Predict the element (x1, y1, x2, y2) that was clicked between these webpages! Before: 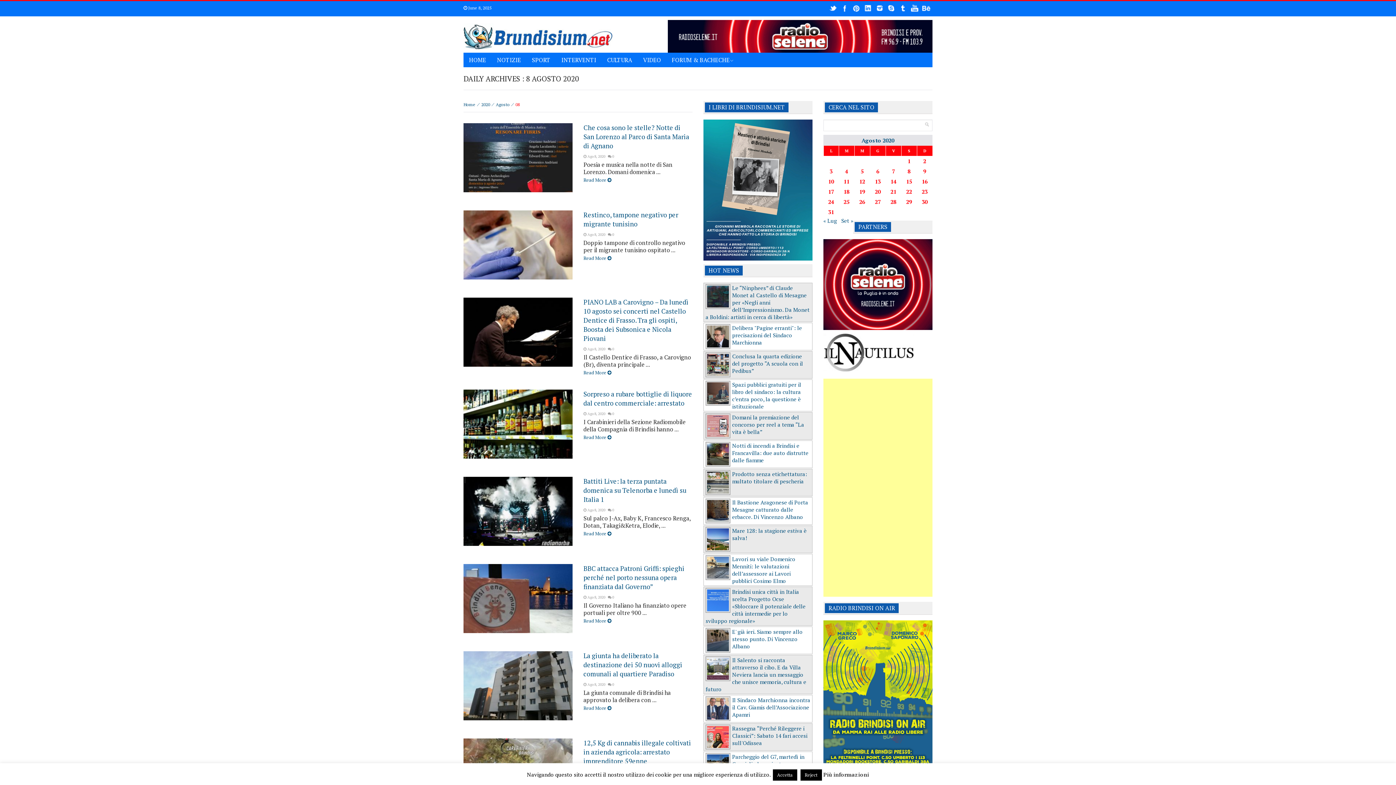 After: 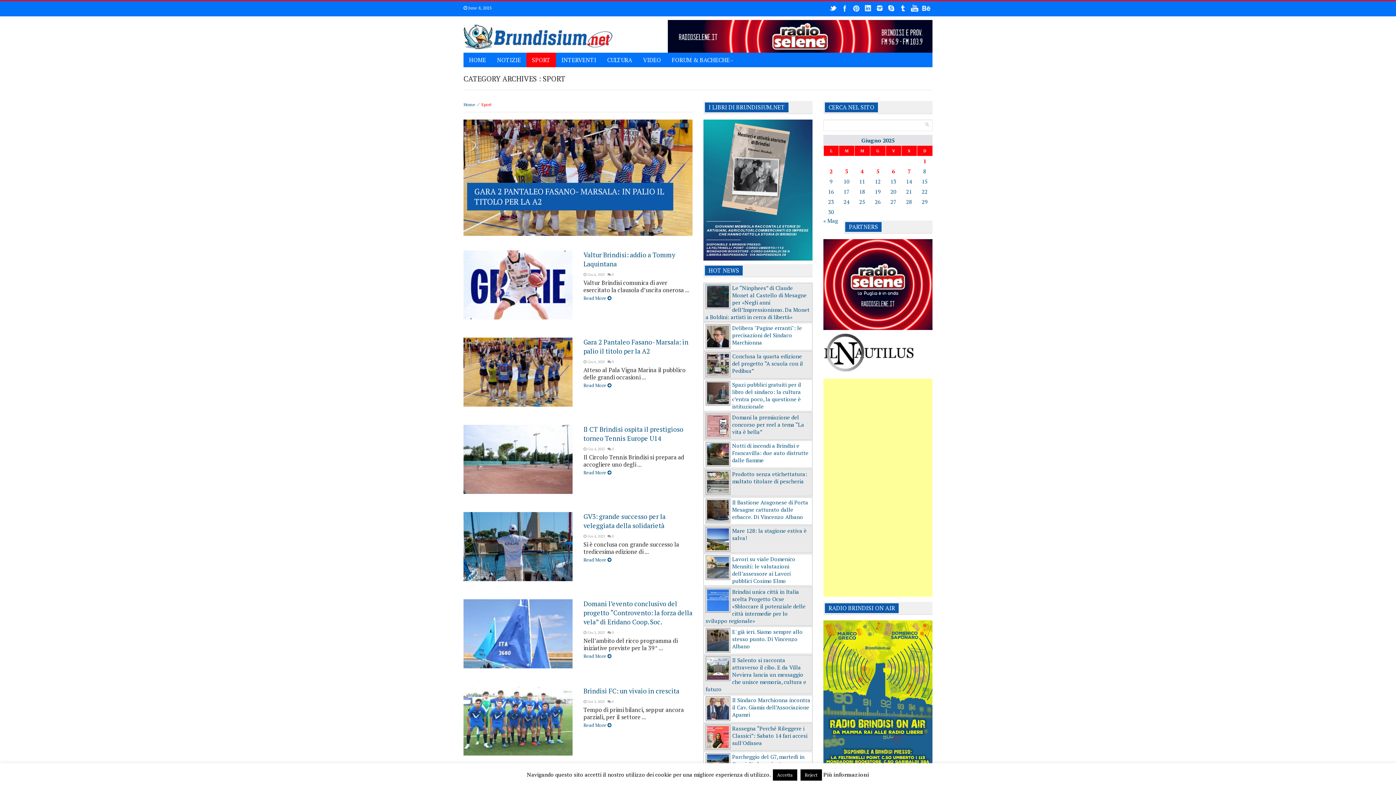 Action: label: SPORT bbox: (526, 52, 556, 67)